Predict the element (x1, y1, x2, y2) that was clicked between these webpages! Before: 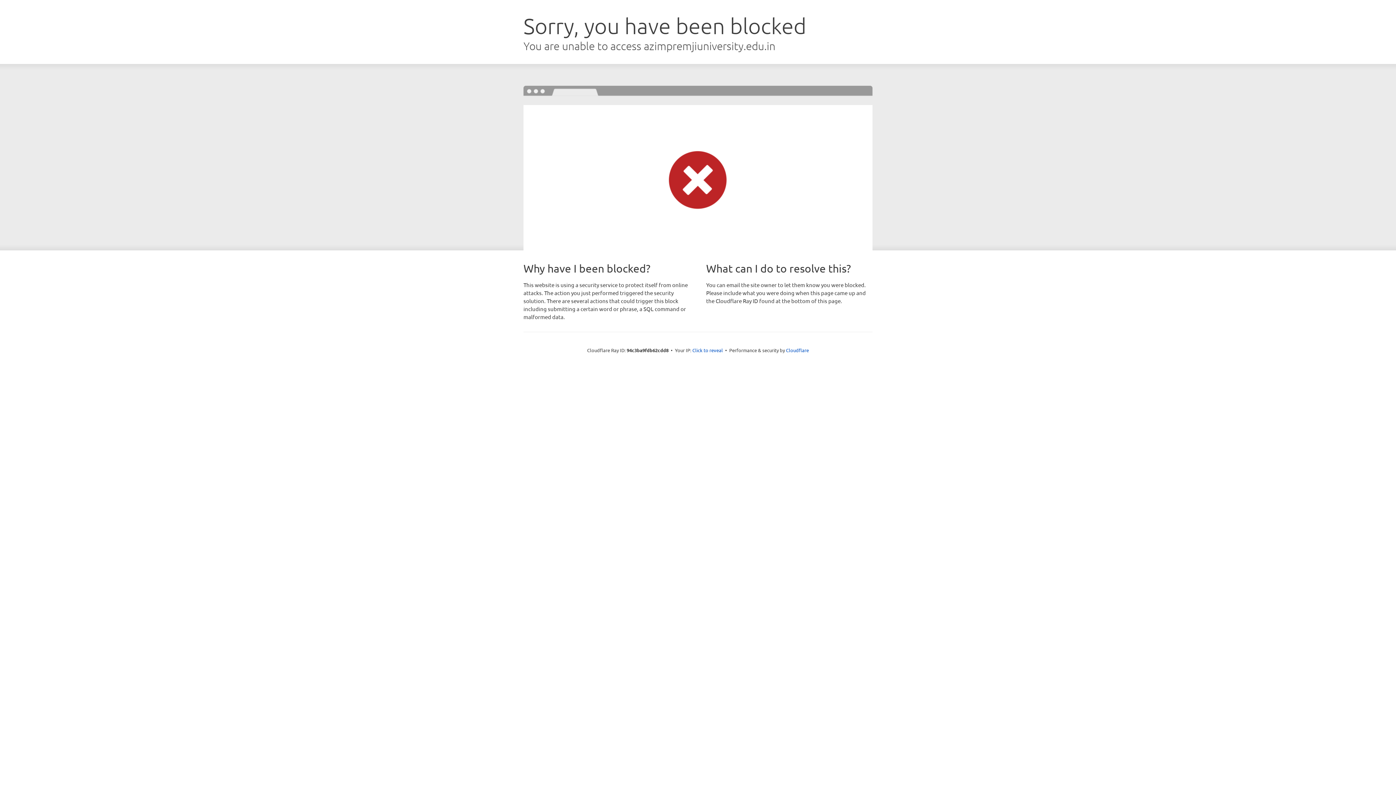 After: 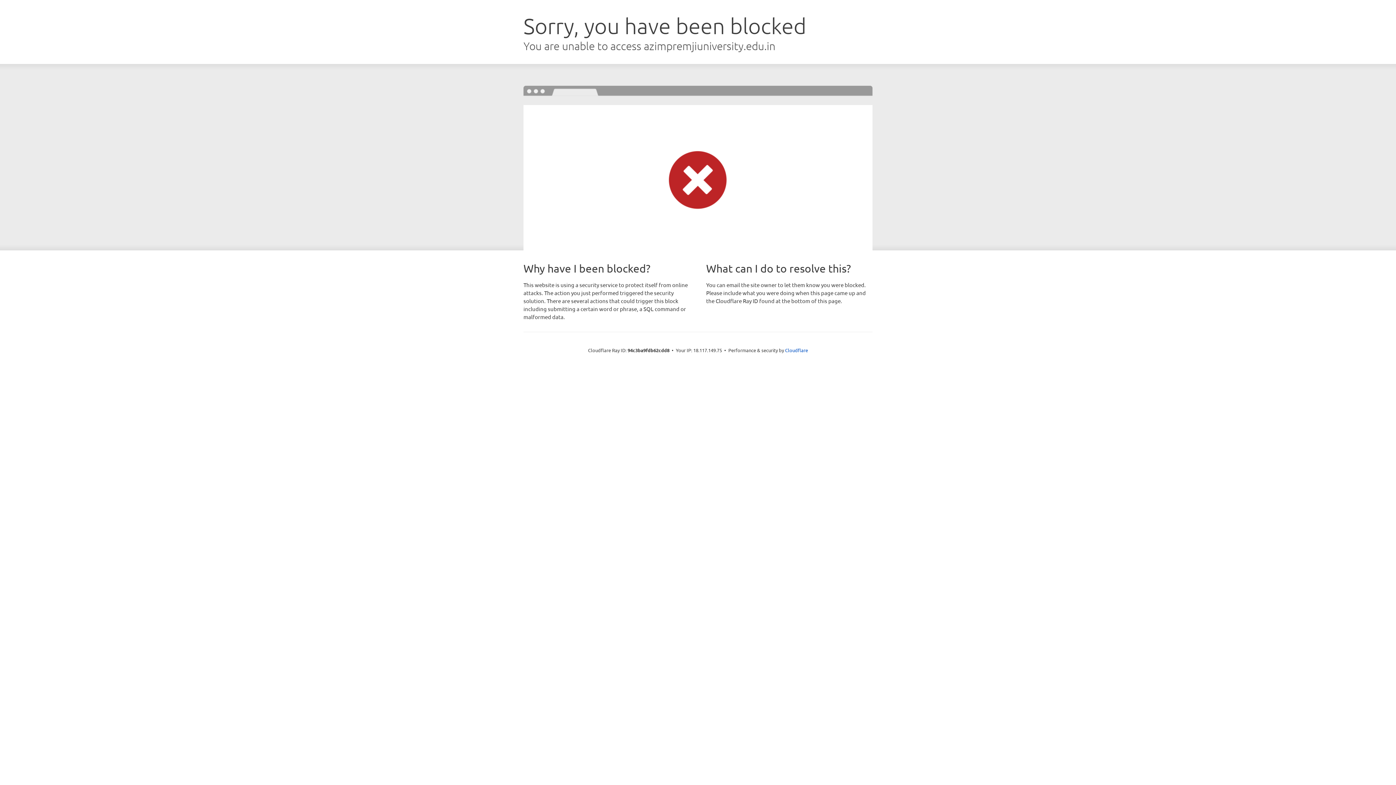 Action: label: Click to reveal bbox: (692, 346, 723, 353)